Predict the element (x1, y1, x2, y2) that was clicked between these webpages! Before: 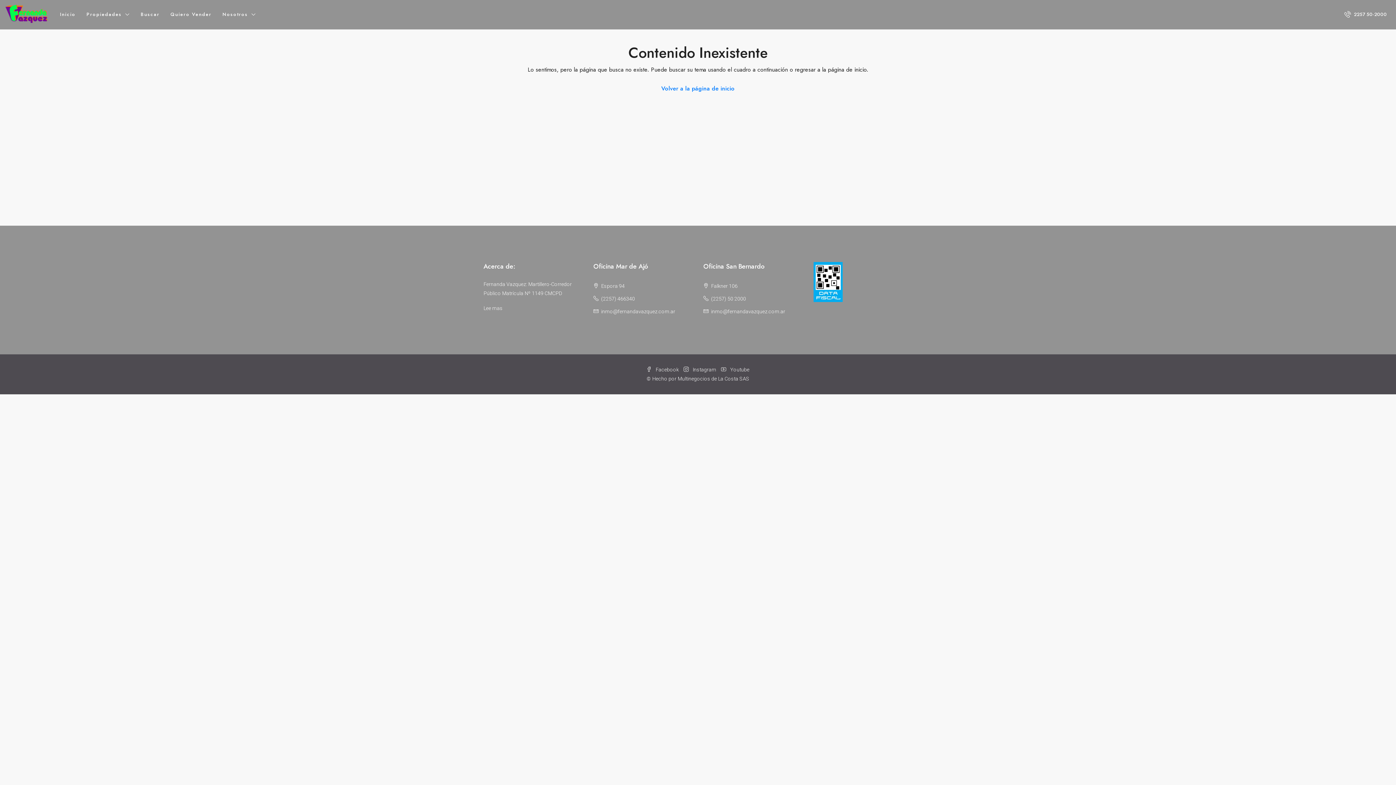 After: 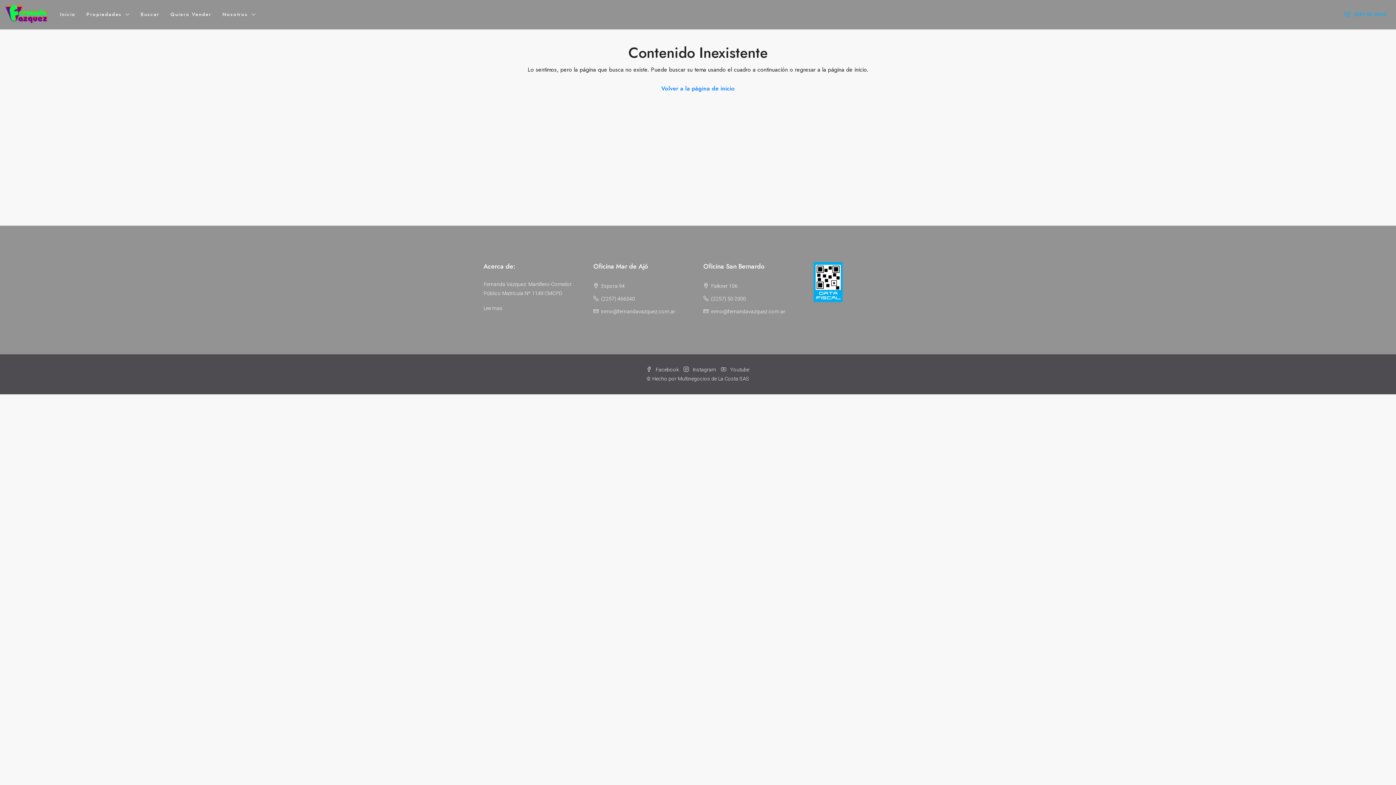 Action: label:  2257 50-2000 bbox: (1344, 7, 1390, 21)